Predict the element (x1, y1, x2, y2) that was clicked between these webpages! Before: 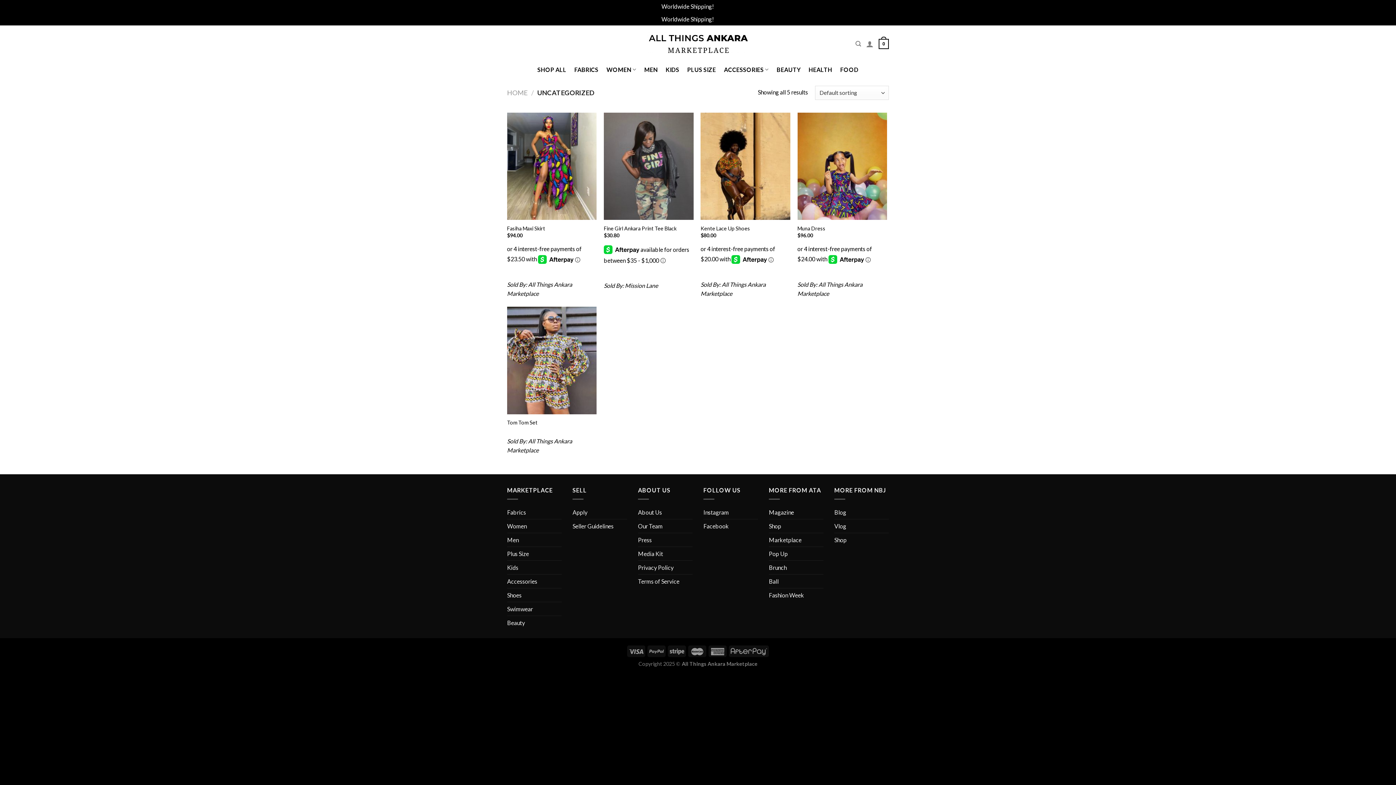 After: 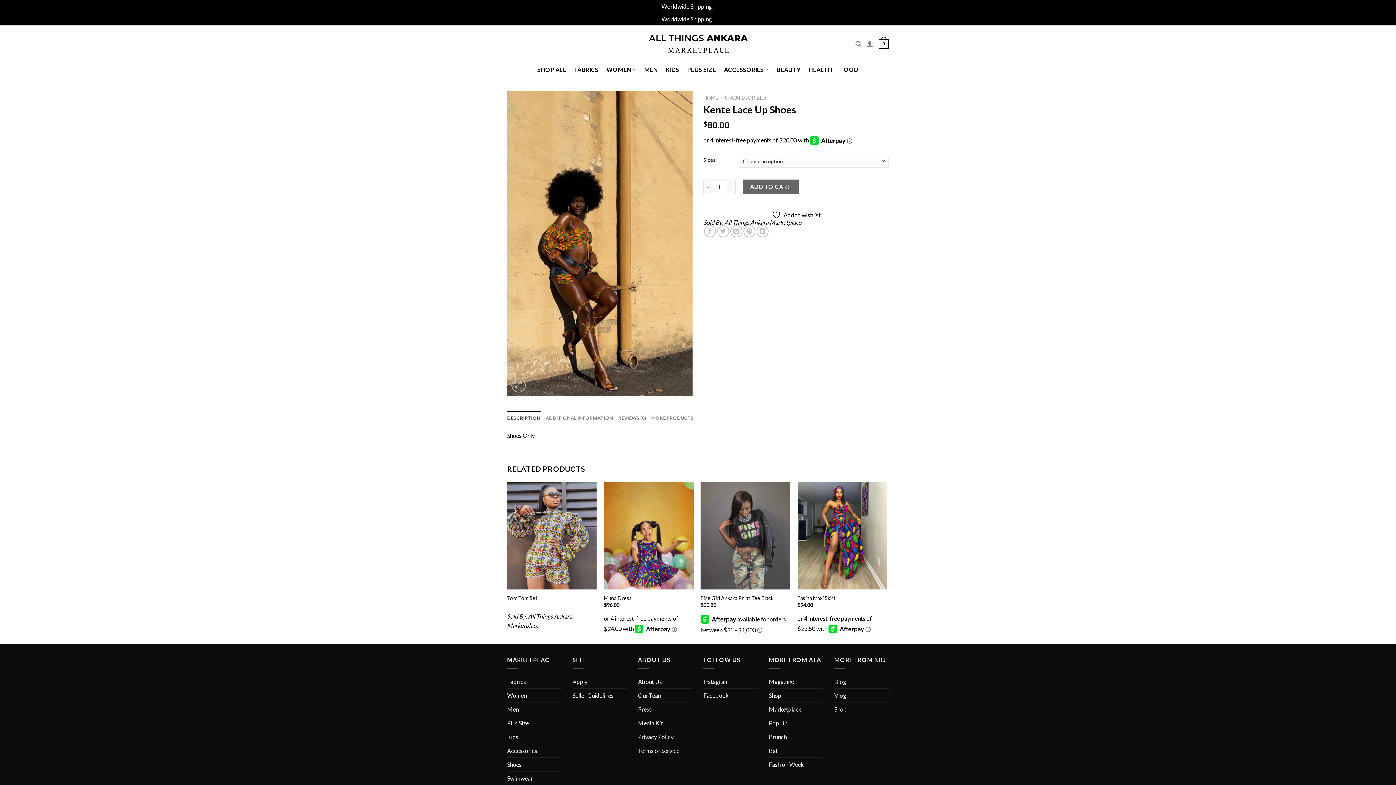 Action: label: Kente Lace Up Shoes bbox: (700, 112, 790, 220)